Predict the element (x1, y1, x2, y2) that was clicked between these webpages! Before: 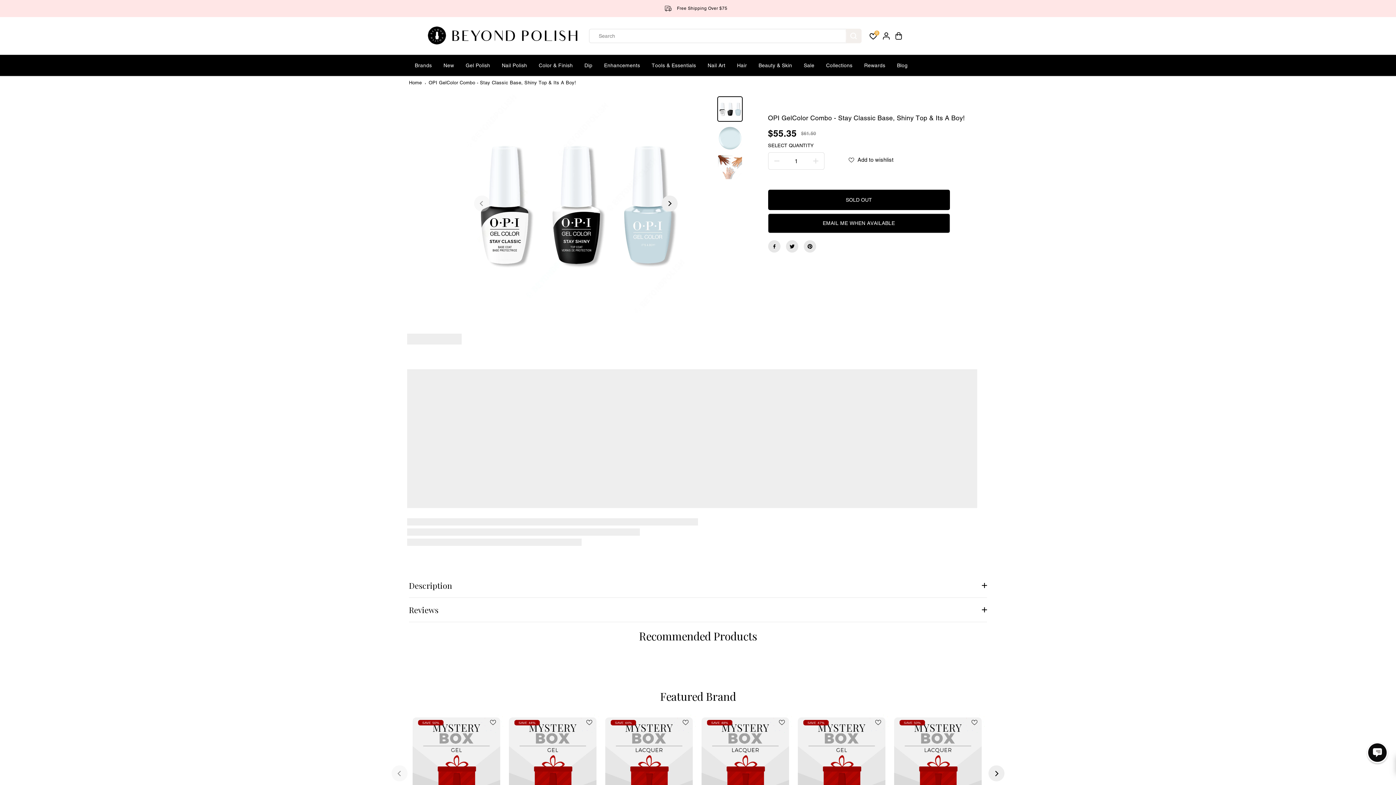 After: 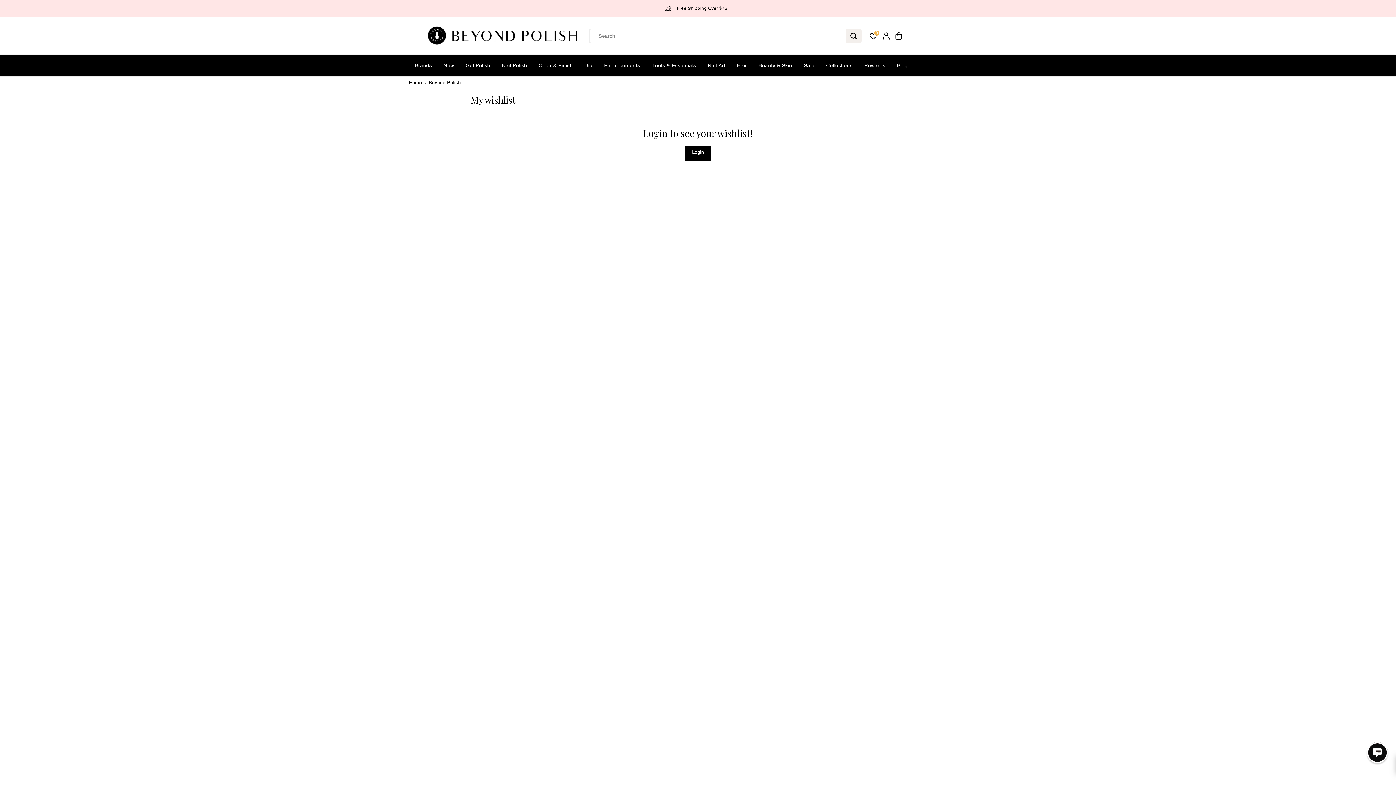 Action: label: 0 bbox: (869, 32, 876, 39)